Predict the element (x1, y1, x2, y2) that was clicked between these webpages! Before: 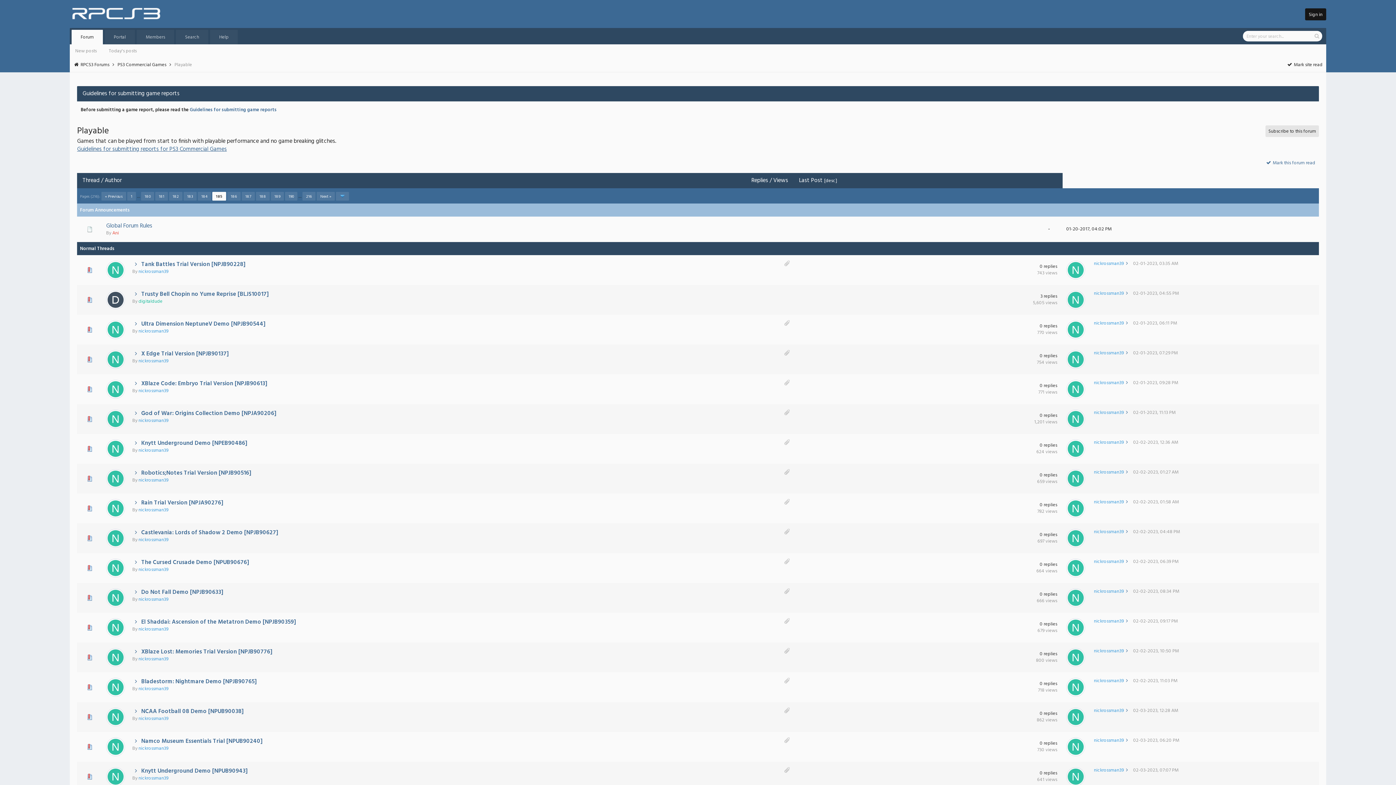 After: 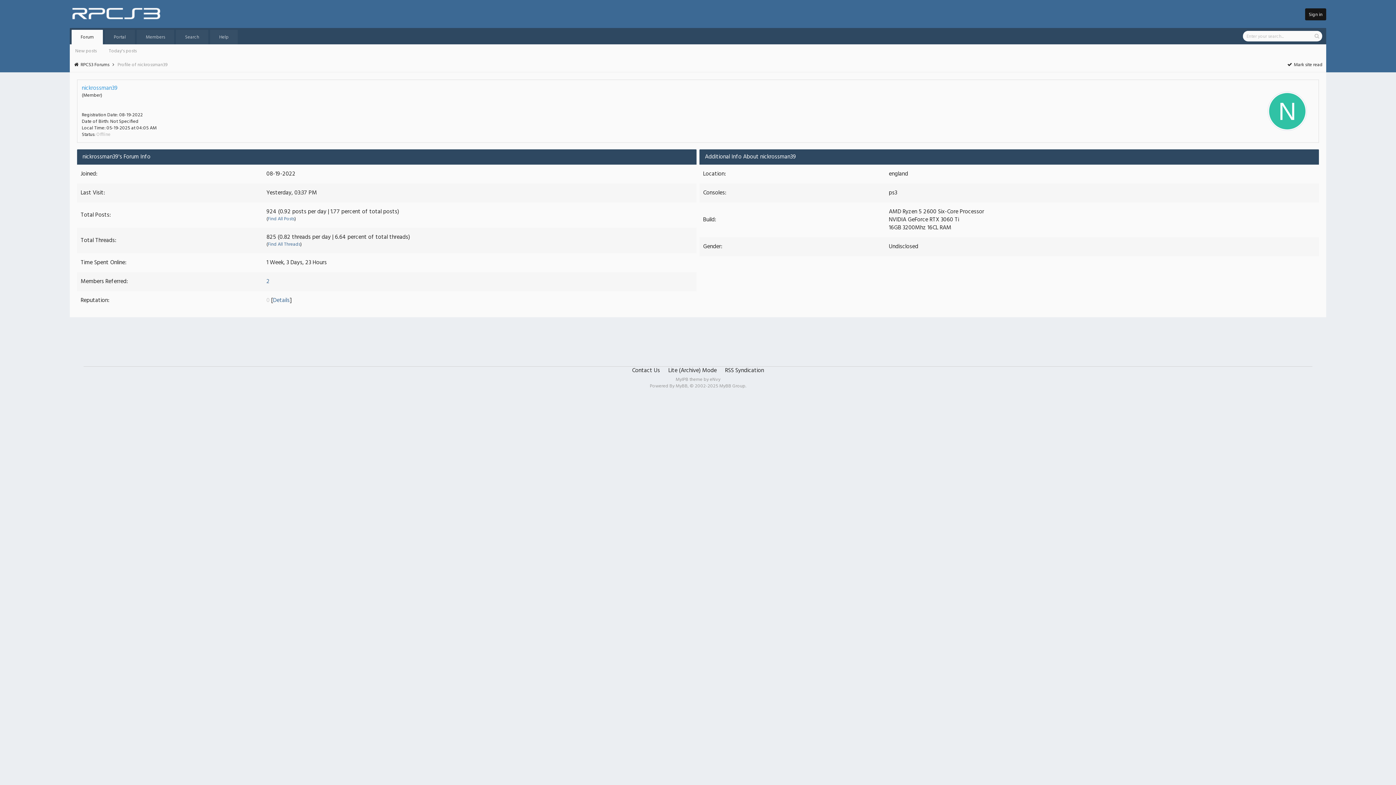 Action: label: nickrossman39 bbox: (138, 596, 168, 603)